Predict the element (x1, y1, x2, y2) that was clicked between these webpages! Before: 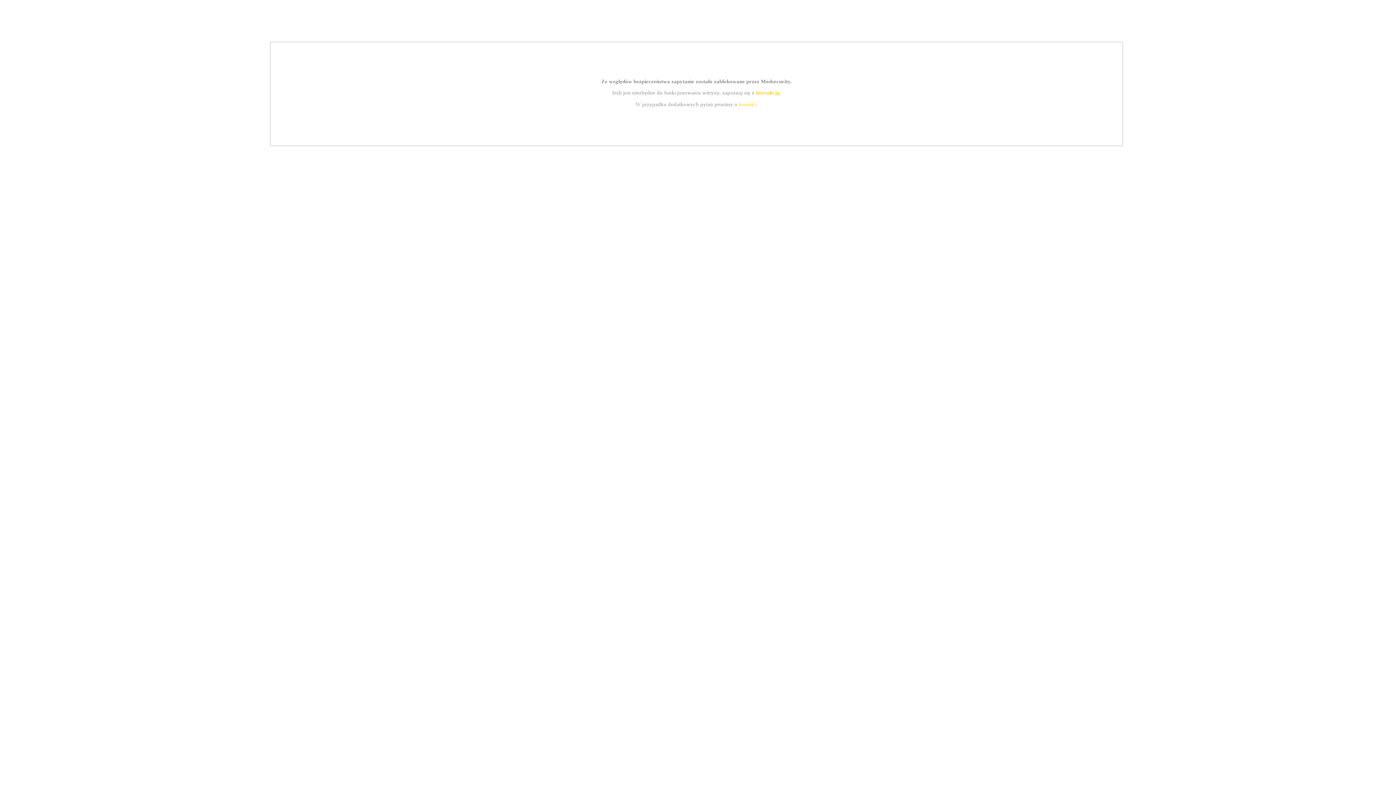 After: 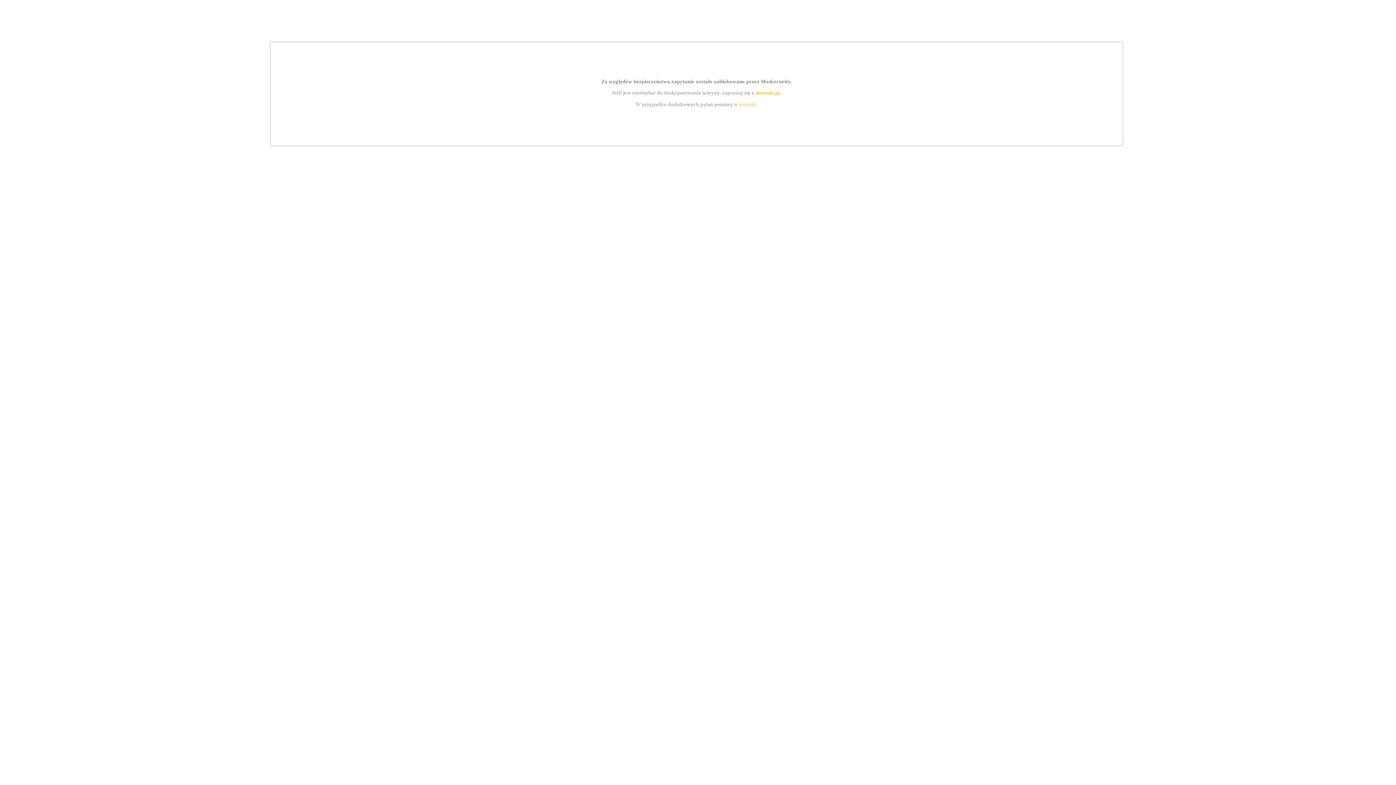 Action: bbox: (739, 101, 756, 107) label: kontakt